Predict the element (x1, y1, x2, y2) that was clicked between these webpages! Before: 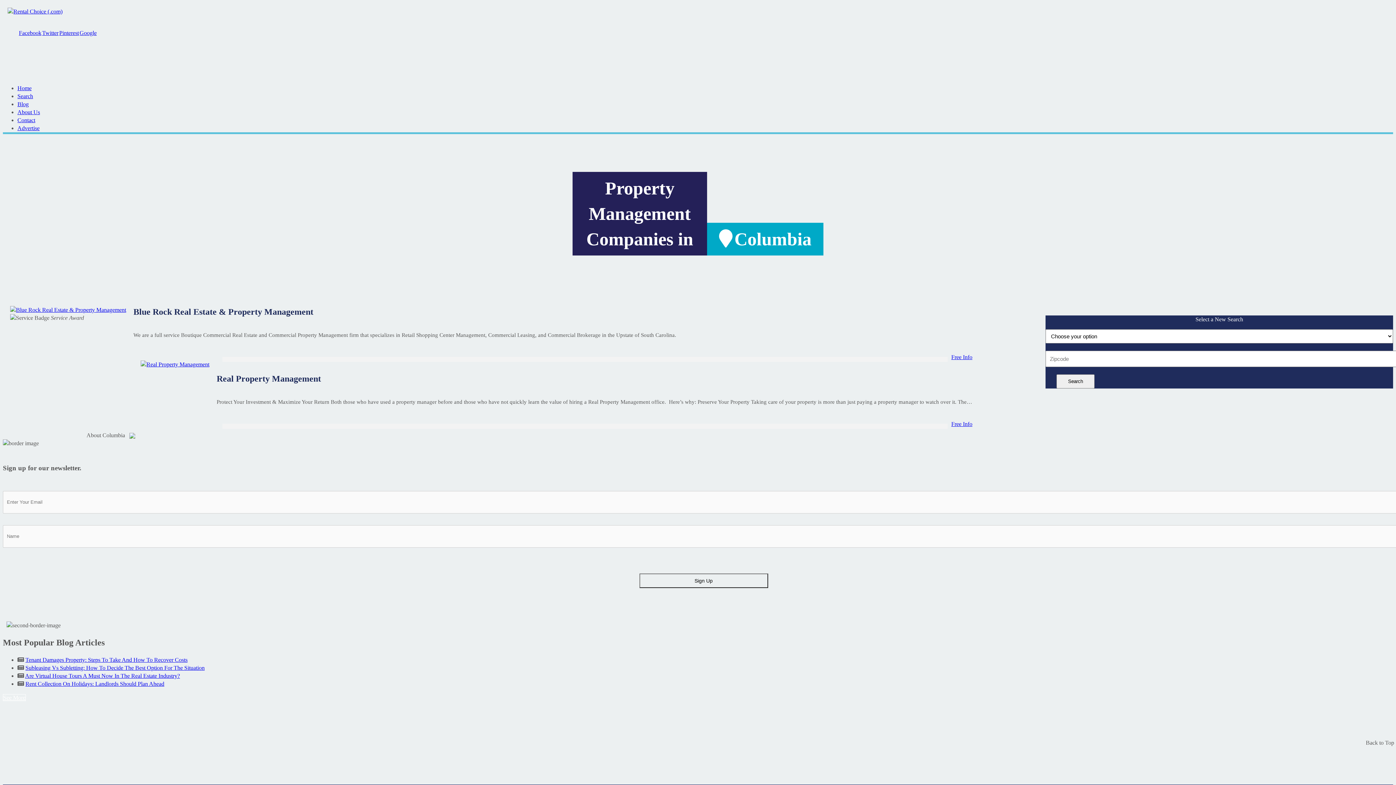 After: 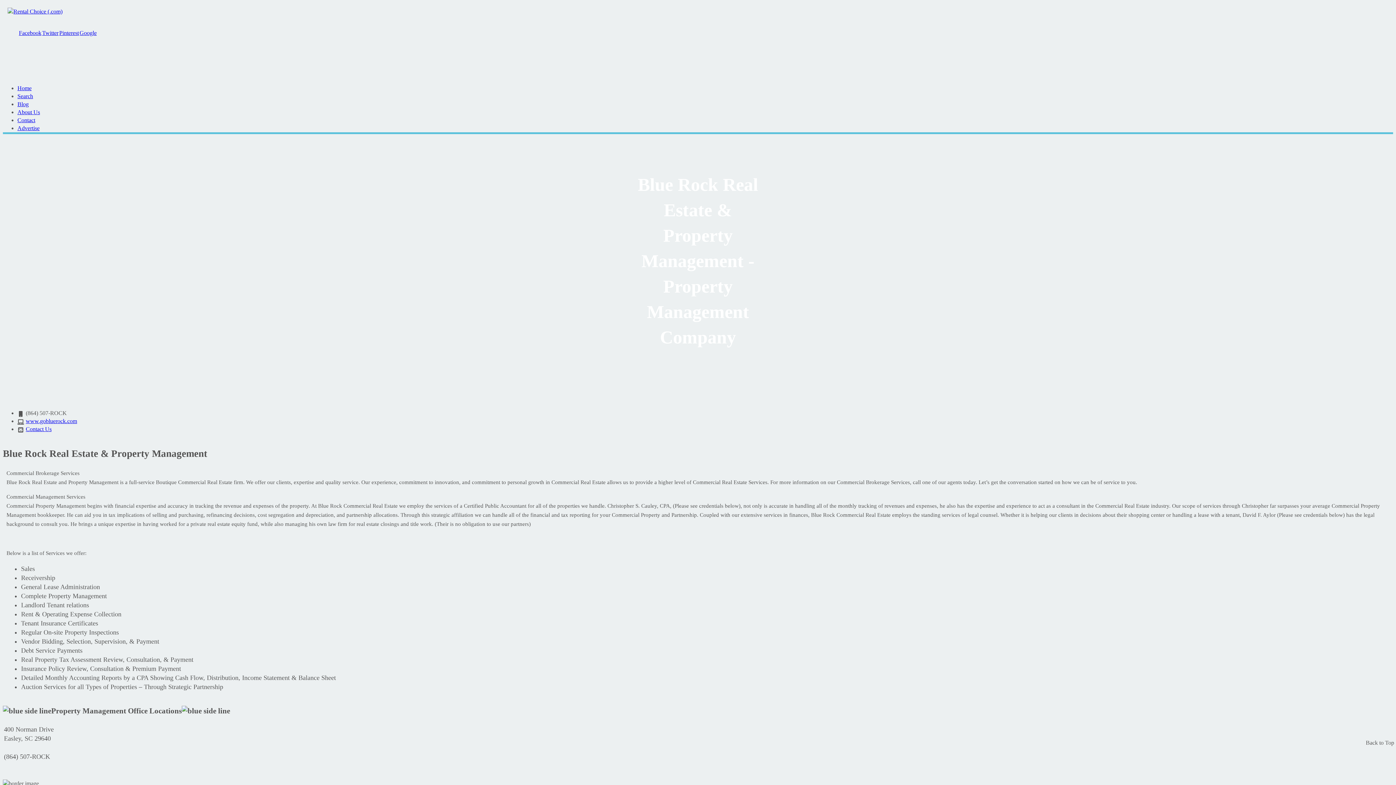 Action: bbox: (10, 306, 126, 313)